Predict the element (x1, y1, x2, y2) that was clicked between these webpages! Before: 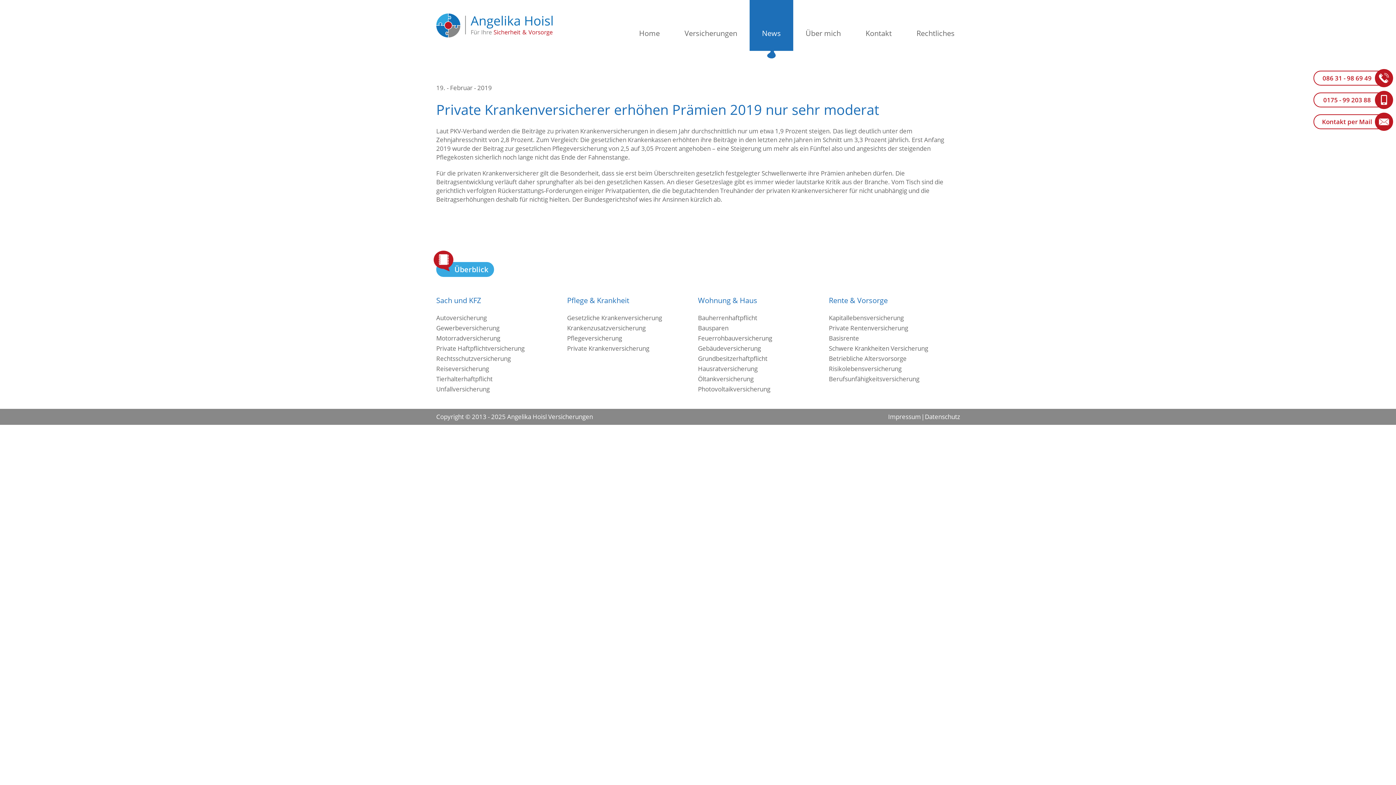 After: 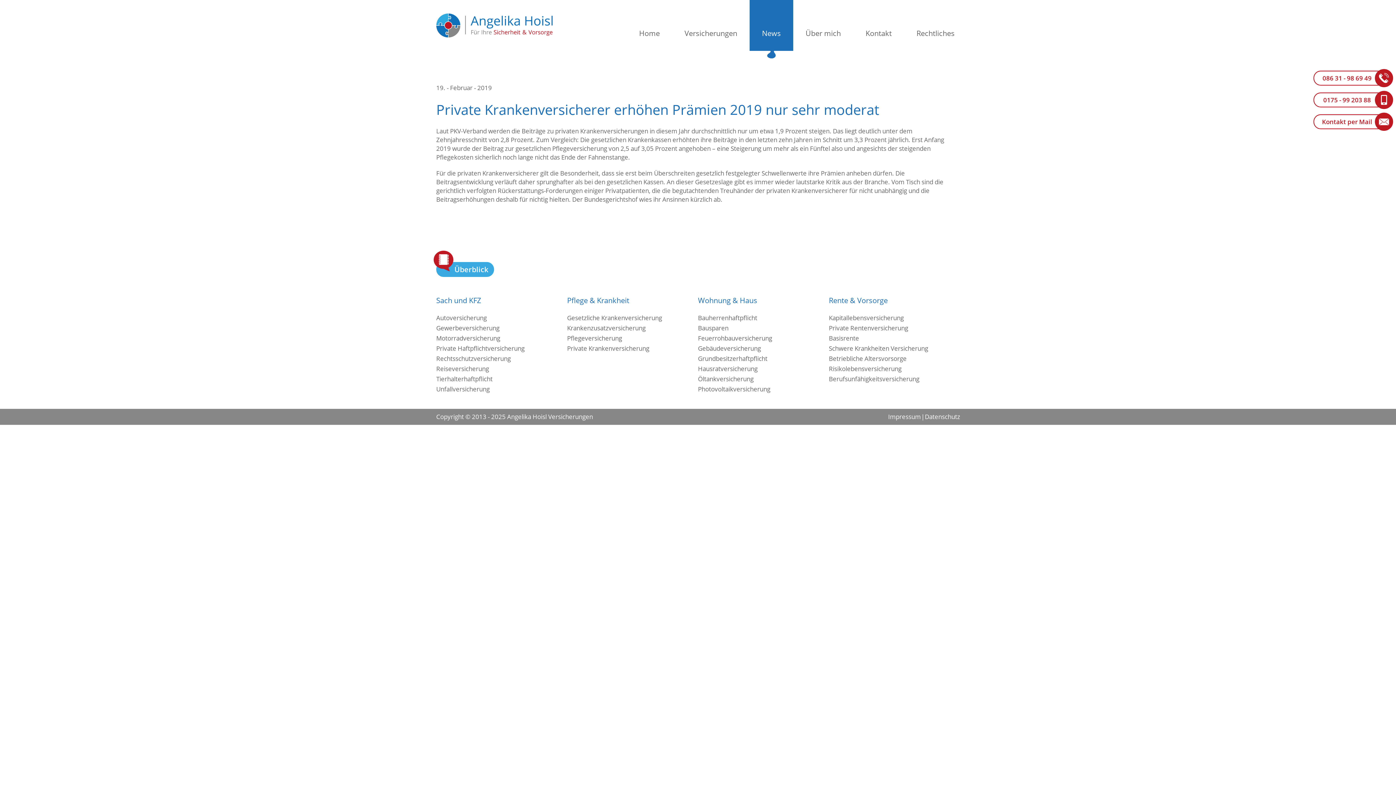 Action: bbox: (1313, 70, 1386, 85) label: 086 31 - 98 69 49